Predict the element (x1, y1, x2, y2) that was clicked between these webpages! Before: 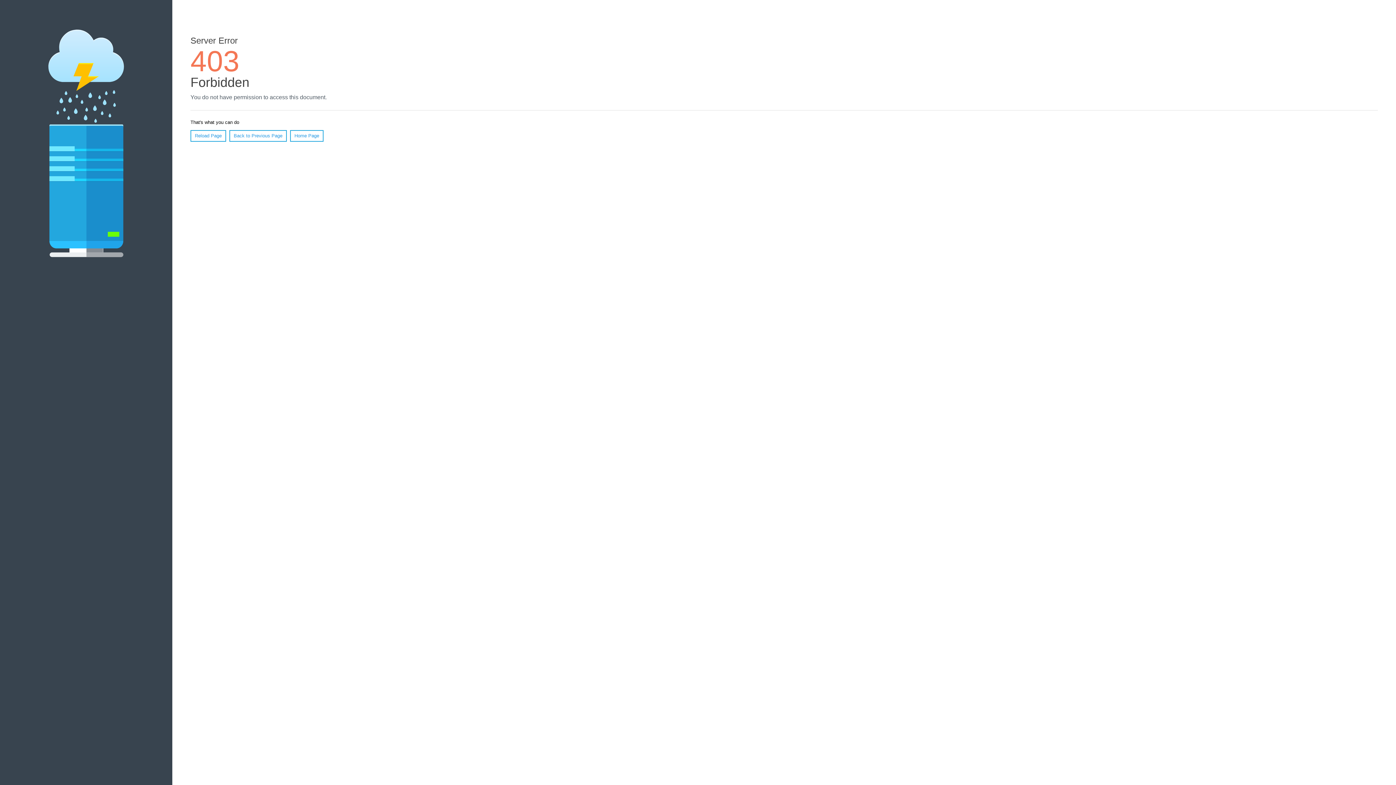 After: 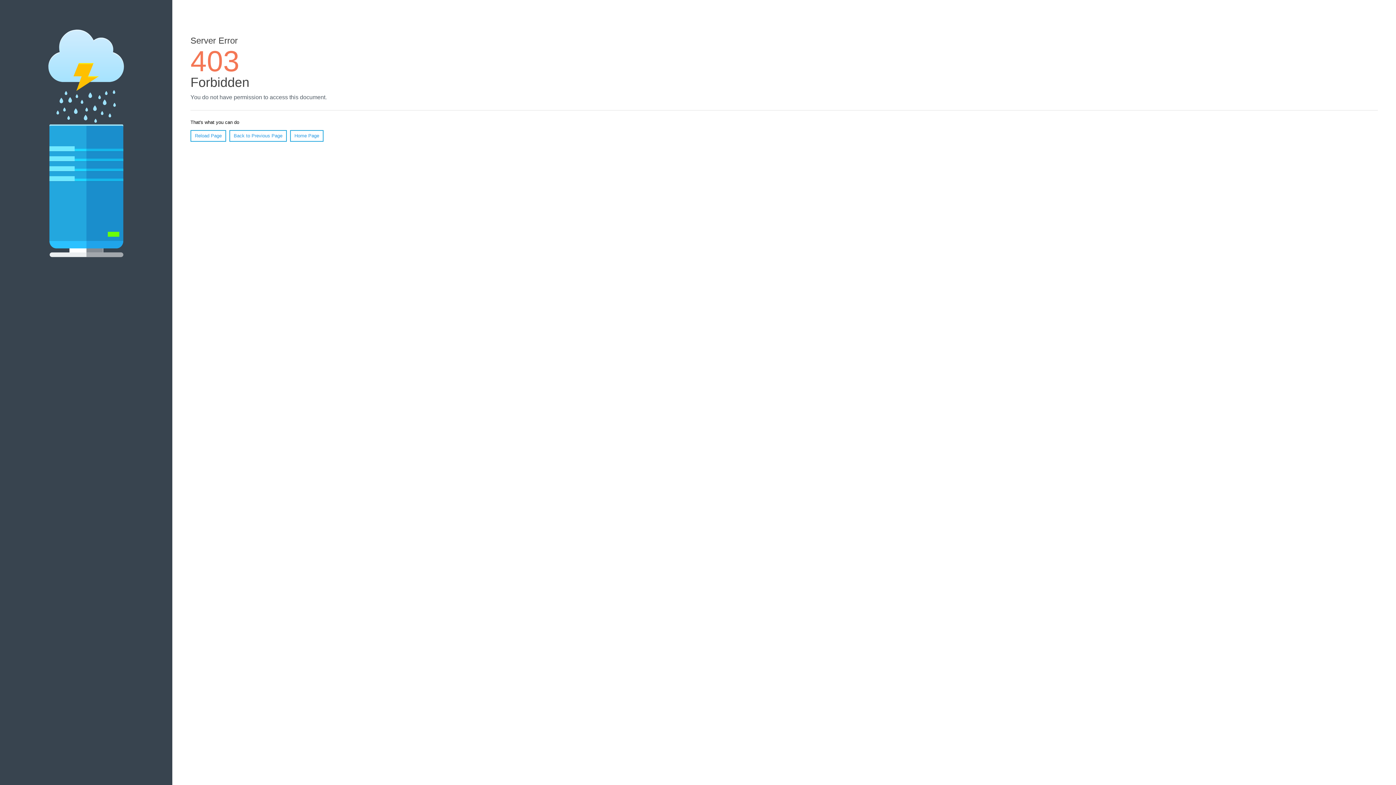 Action: label: Home Page bbox: (290, 130, 323, 141)